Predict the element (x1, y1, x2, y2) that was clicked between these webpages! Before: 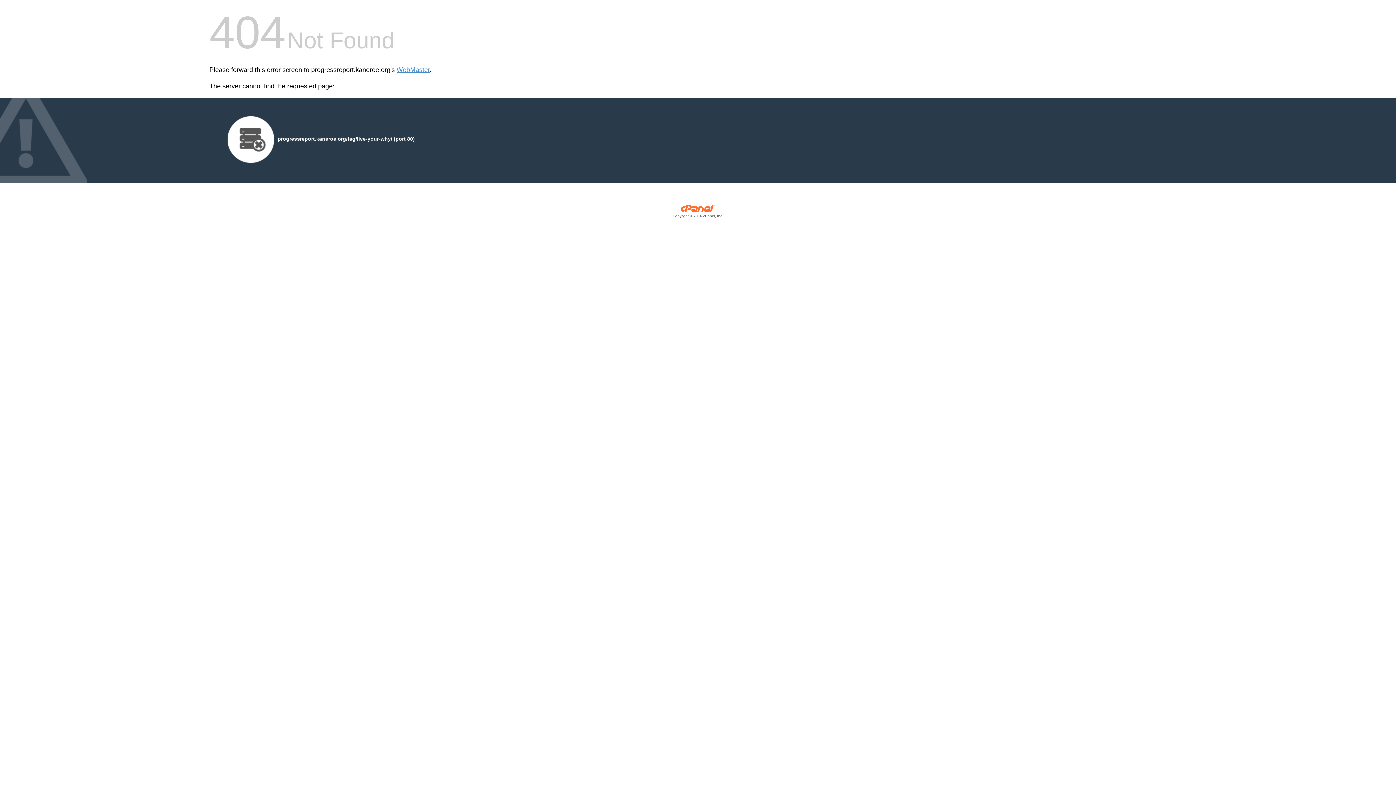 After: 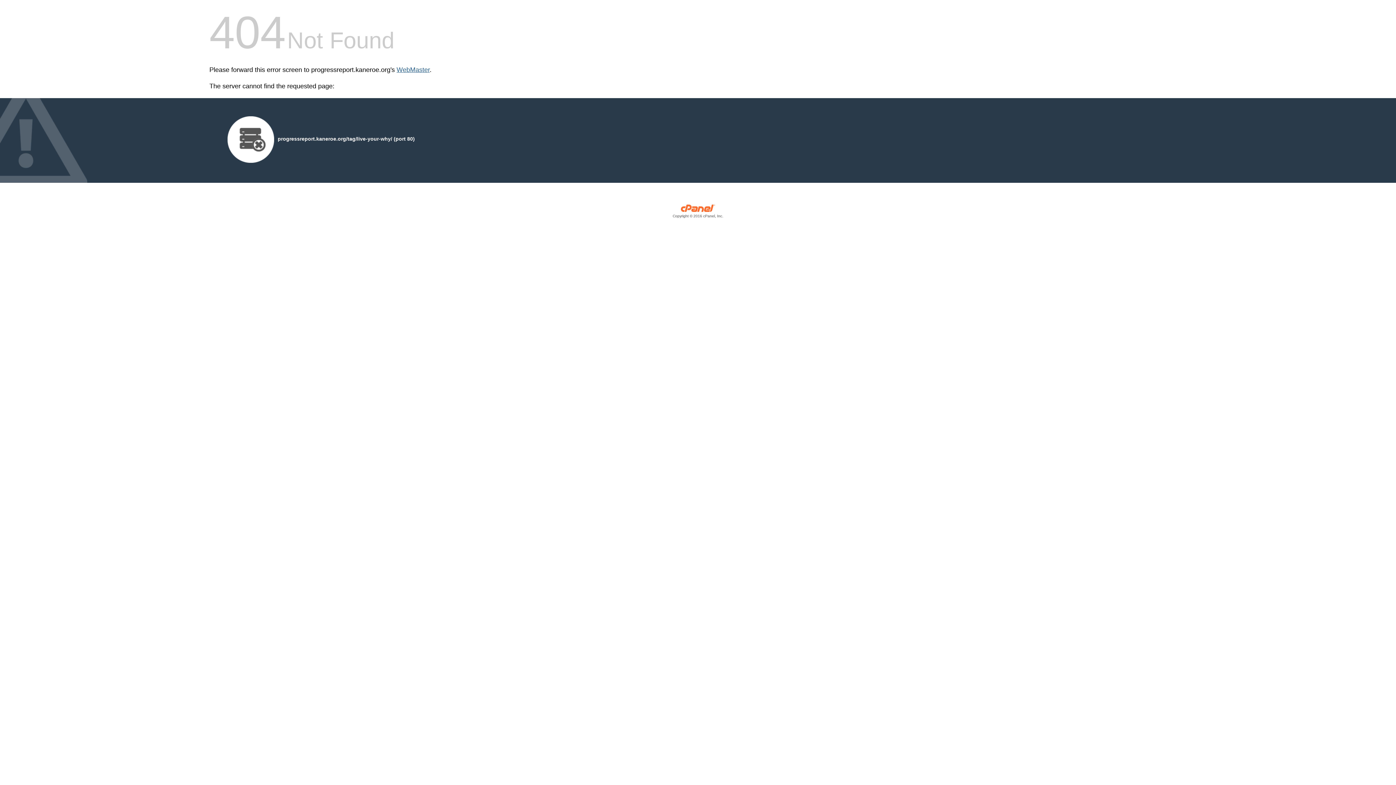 Action: bbox: (396, 66, 429, 73) label: WebMaster